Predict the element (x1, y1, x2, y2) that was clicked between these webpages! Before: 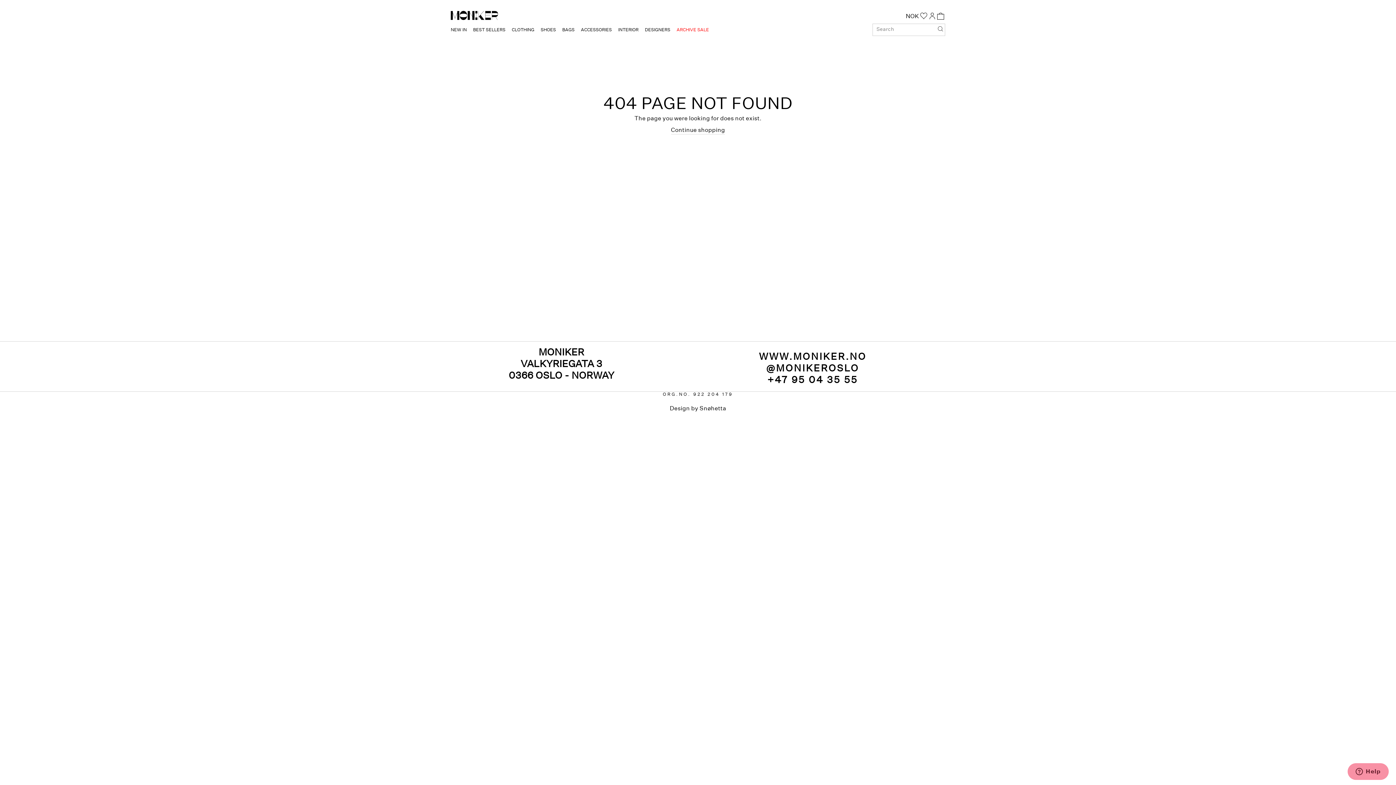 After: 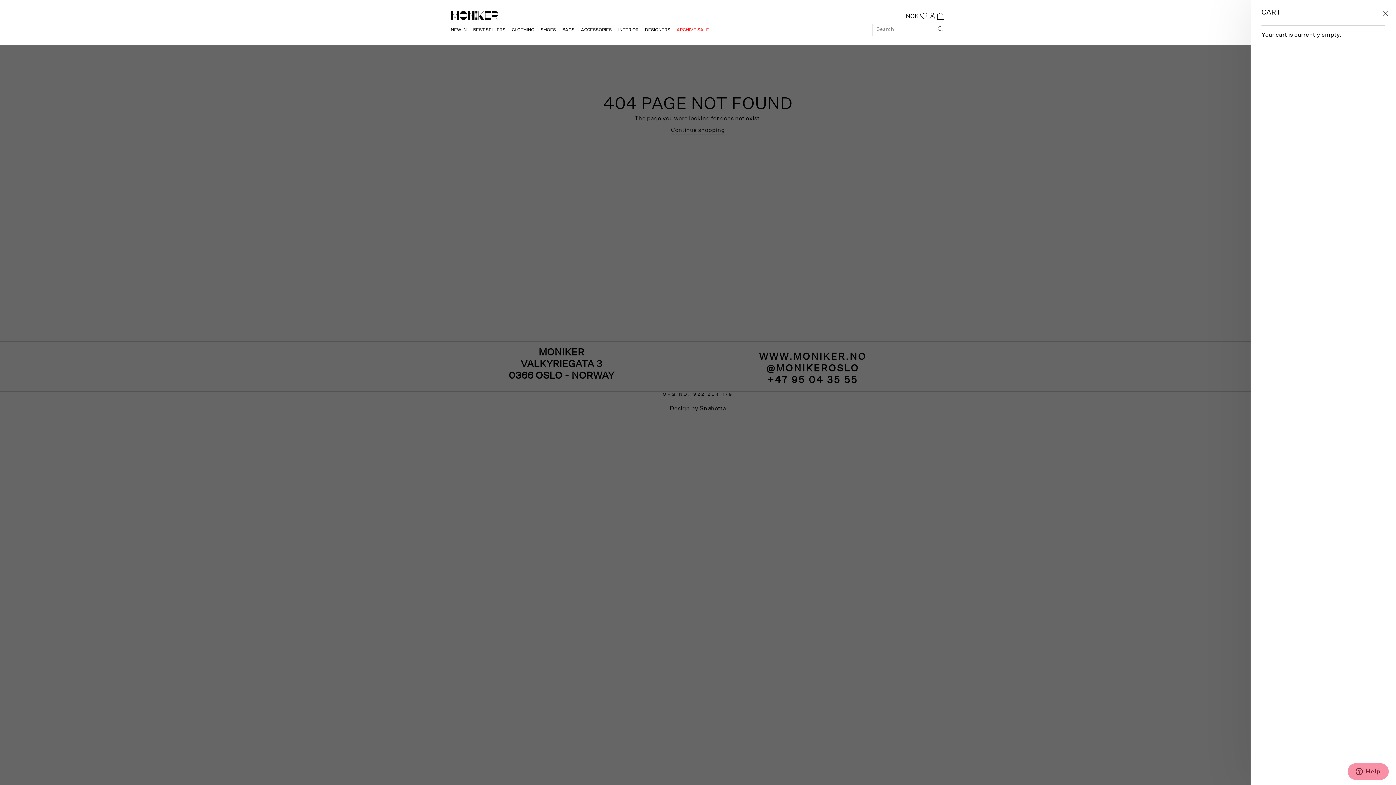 Action: bbox: (936, 7, 945, 23) label: CART